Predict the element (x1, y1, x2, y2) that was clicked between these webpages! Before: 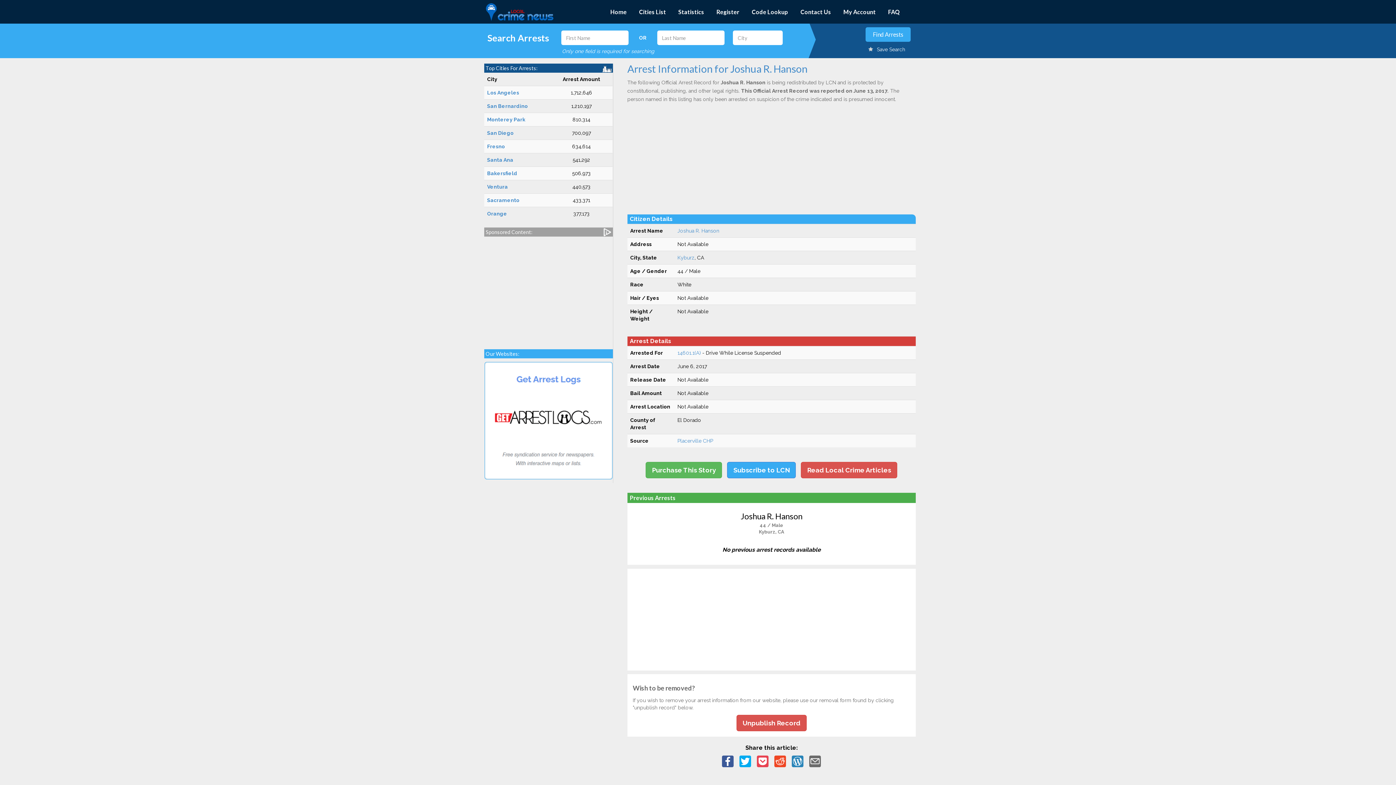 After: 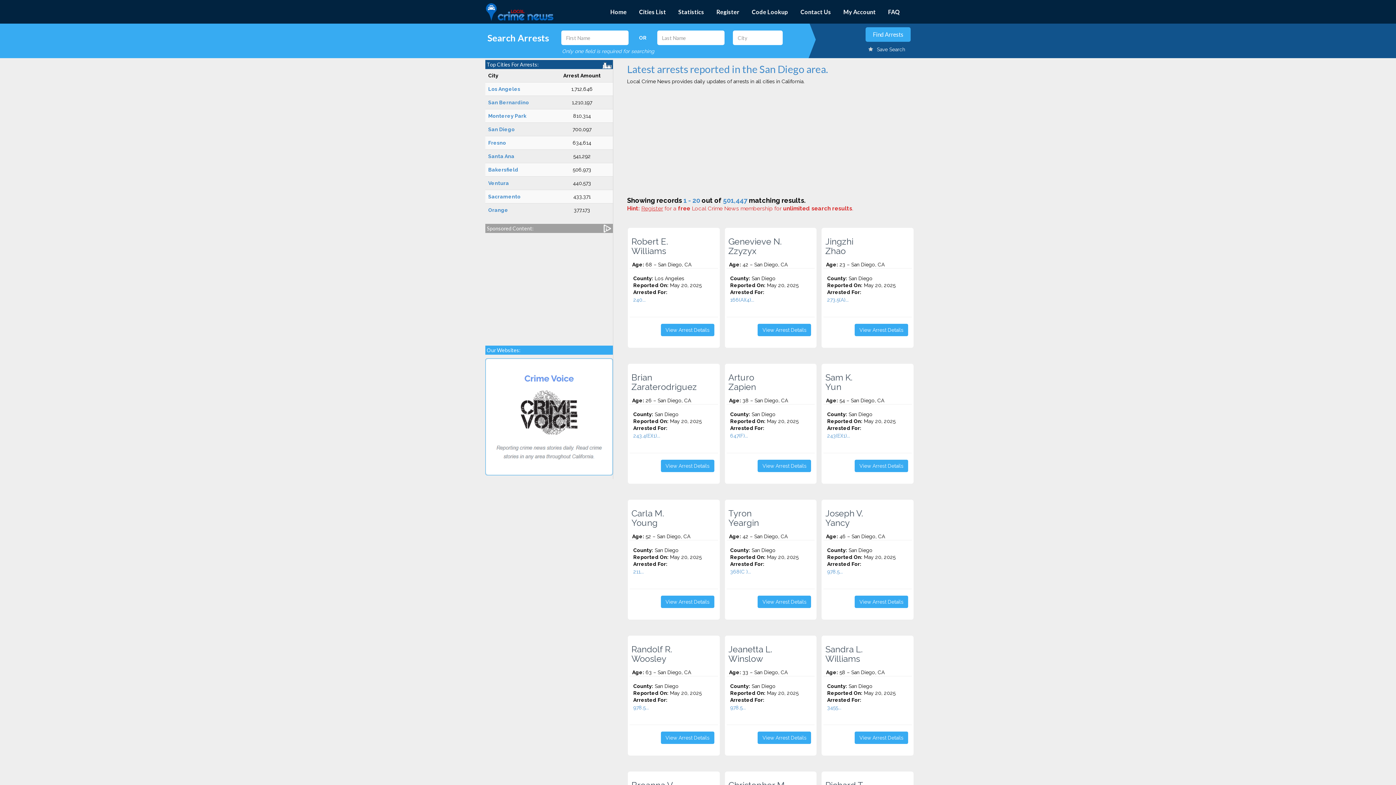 Action: label: San Diego bbox: (487, 130, 513, 136)